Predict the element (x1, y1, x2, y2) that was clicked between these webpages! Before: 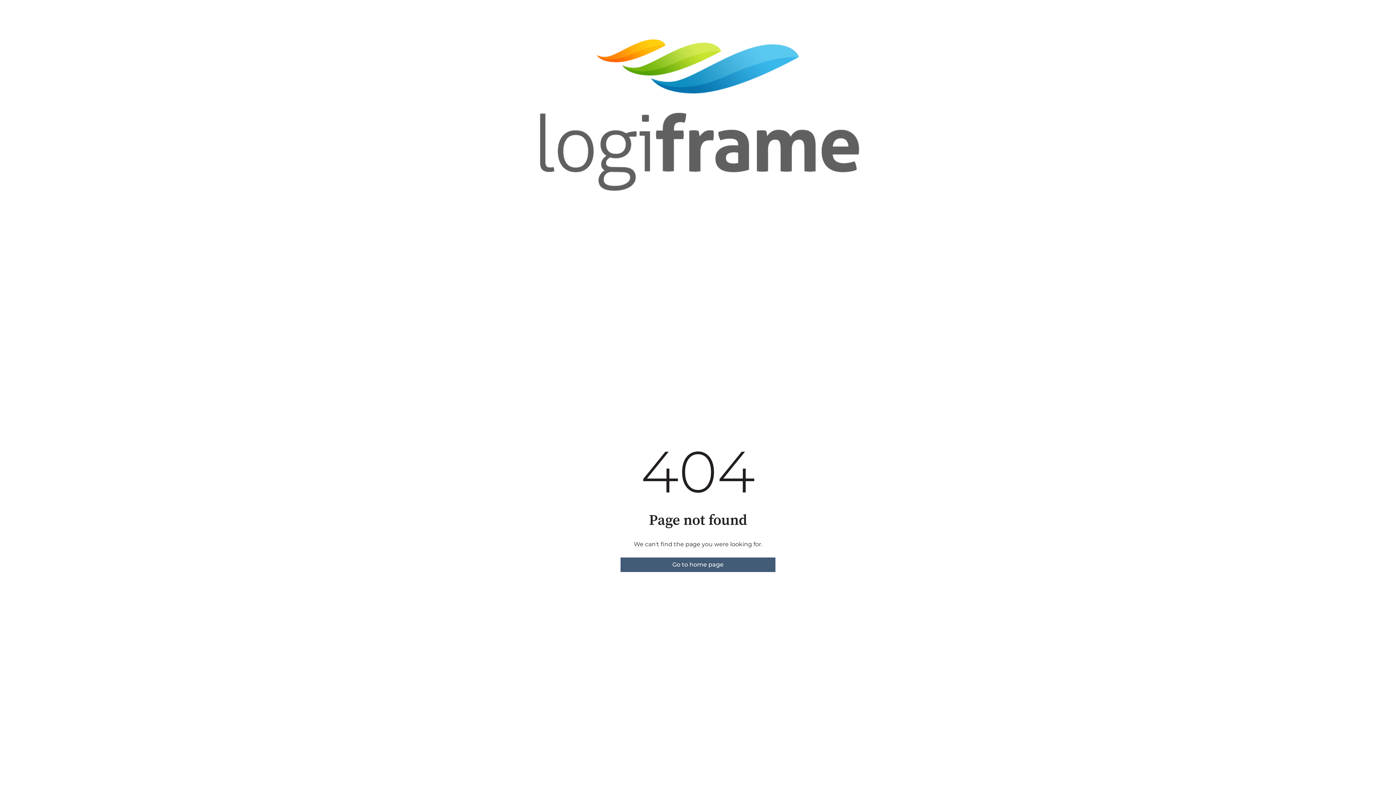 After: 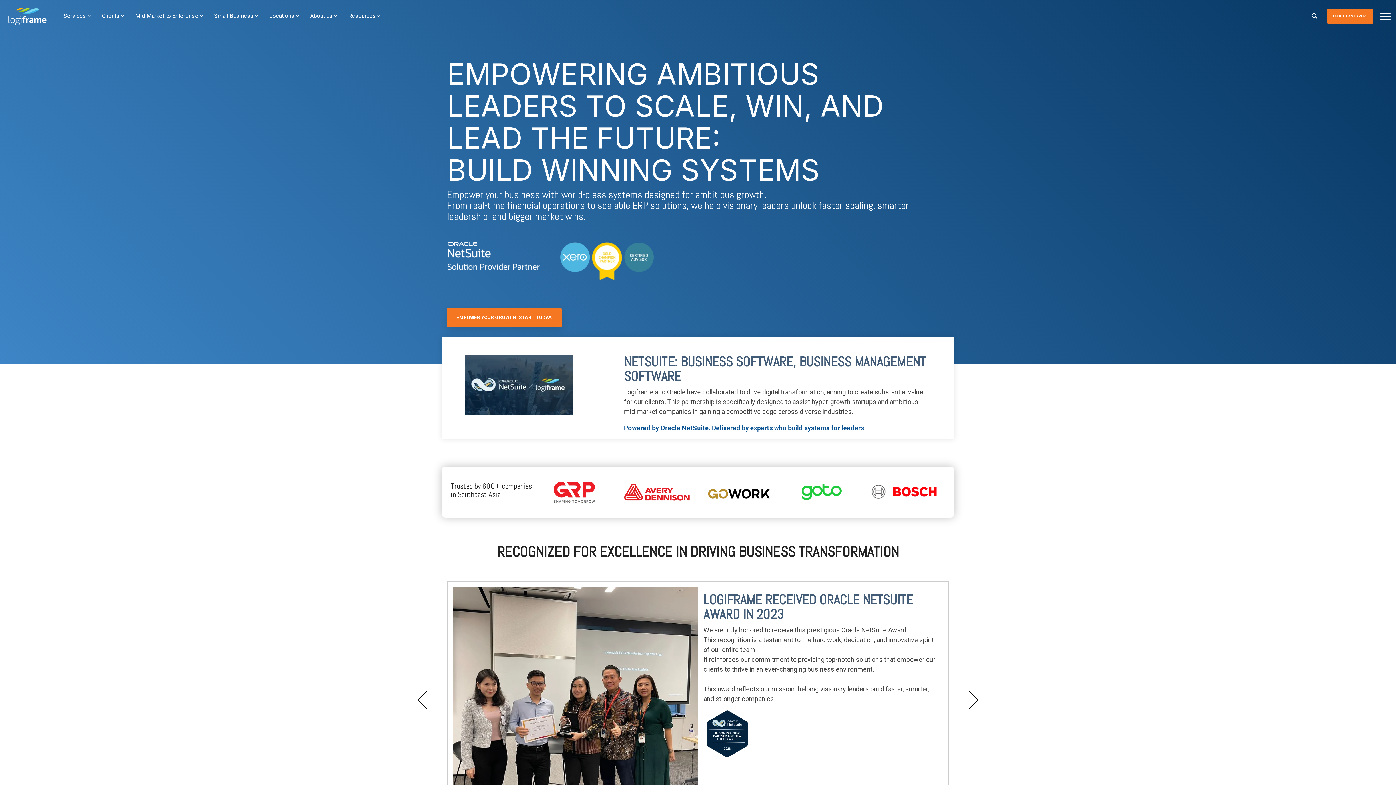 Action: bbox: (620, 557, 775, 572) label: Go to home page